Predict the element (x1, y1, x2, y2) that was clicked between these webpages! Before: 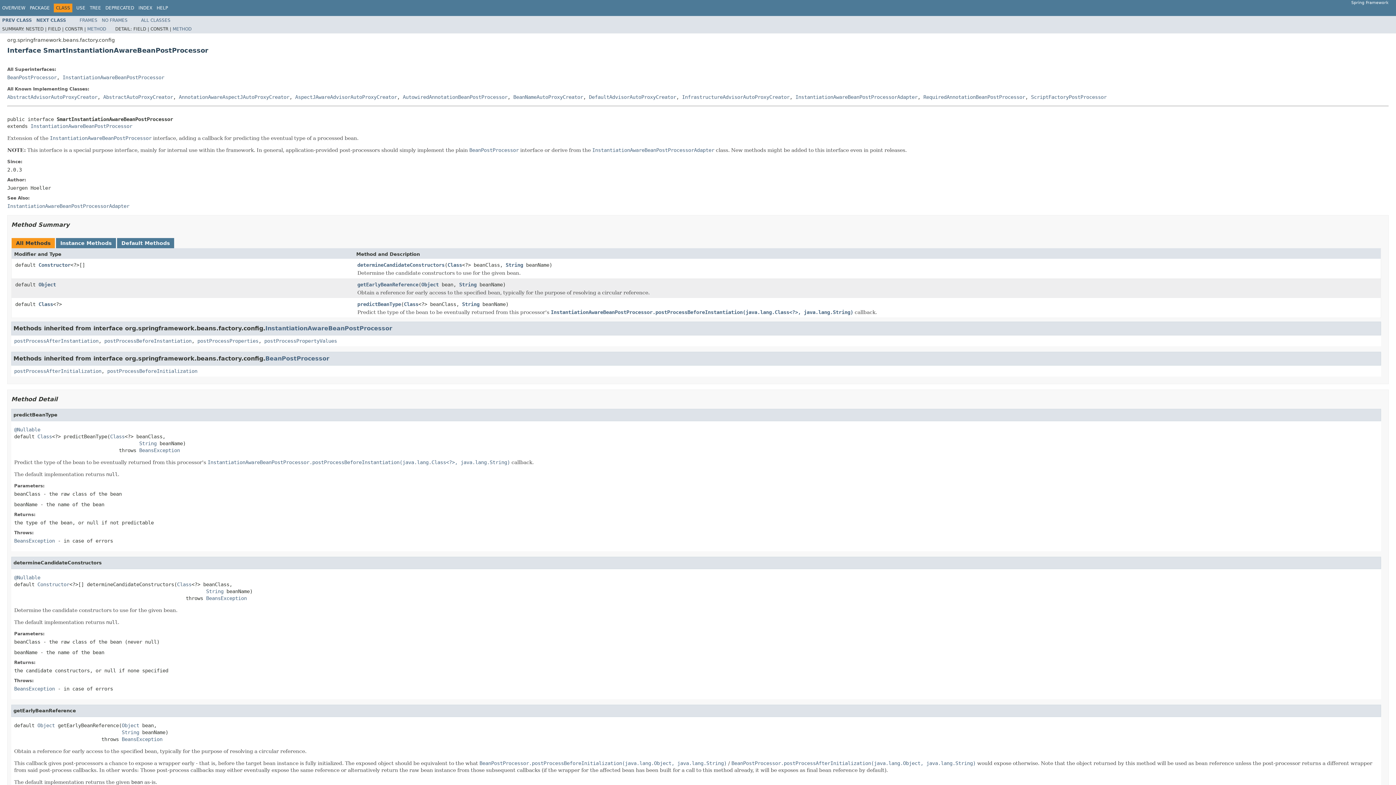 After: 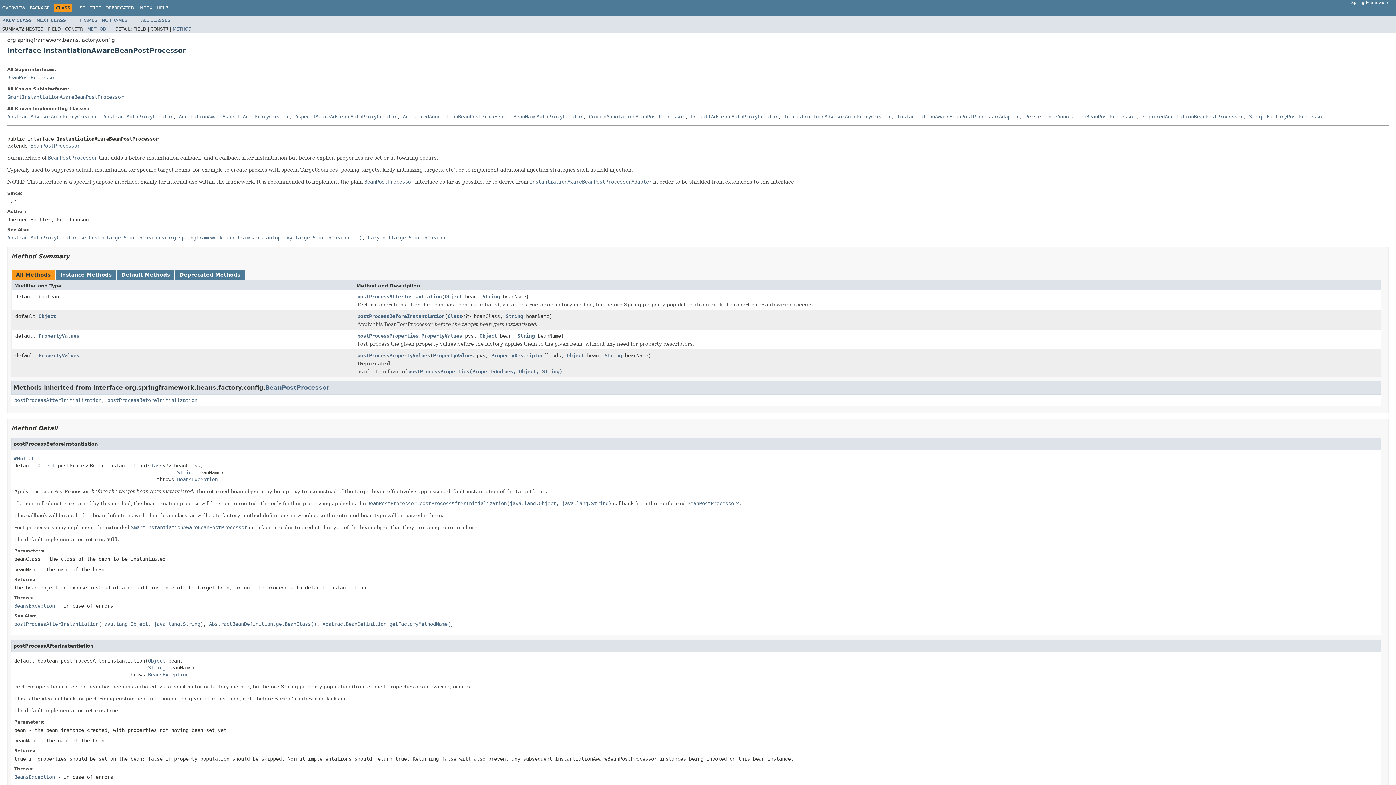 Action: label: InstantiationAwareBeanPostProcessor bbox: (62, 74, 164, 80)